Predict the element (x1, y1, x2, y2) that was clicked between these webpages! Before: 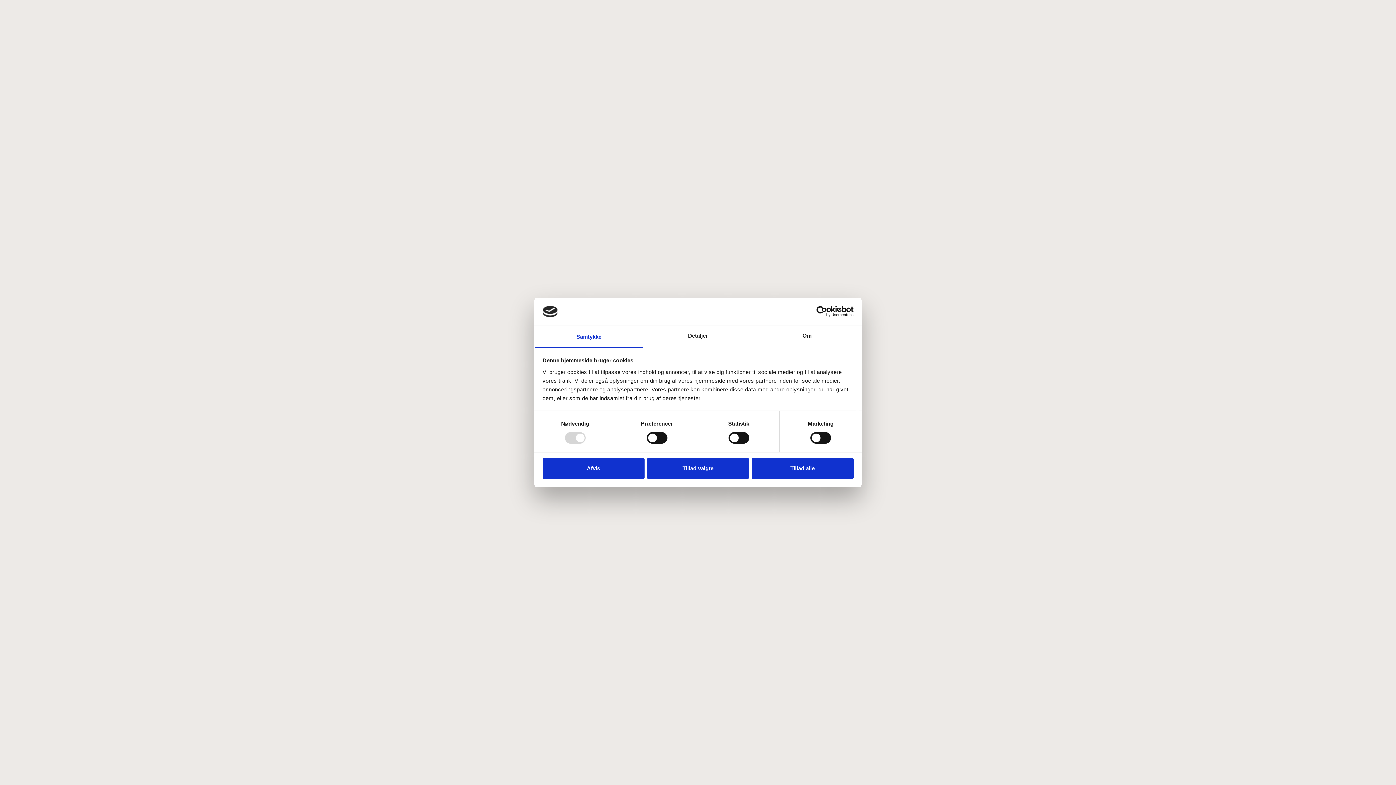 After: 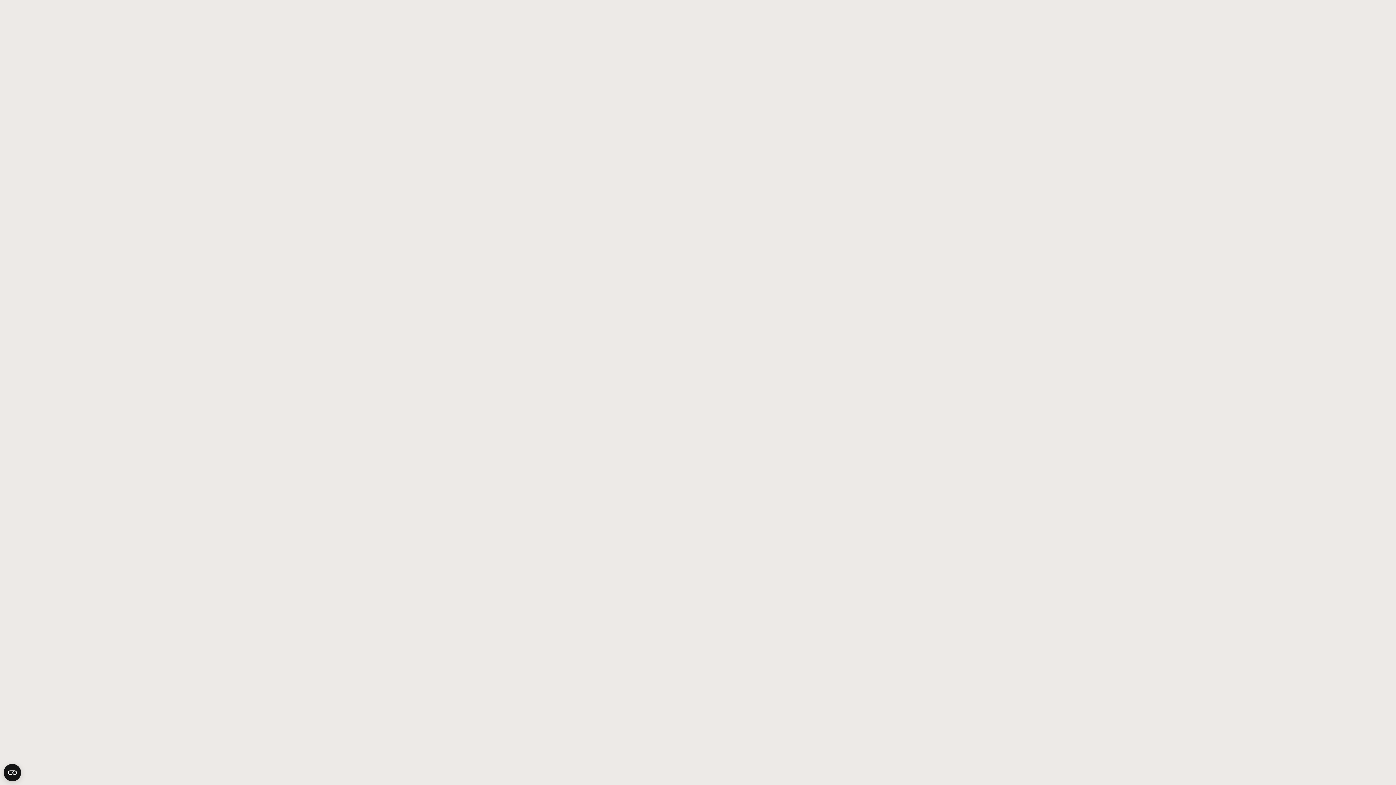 Action: bbox: (542, 458, 644, 479) label: Afvis